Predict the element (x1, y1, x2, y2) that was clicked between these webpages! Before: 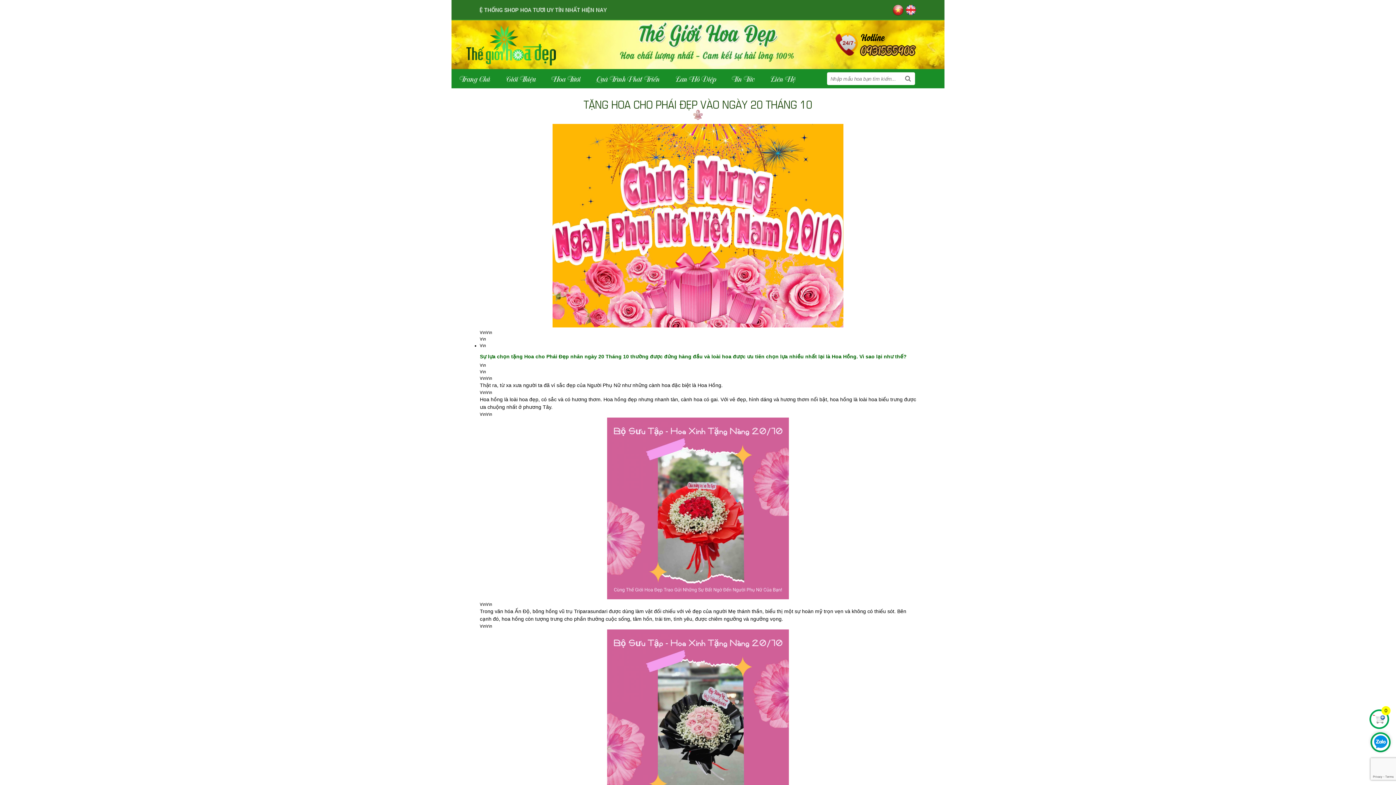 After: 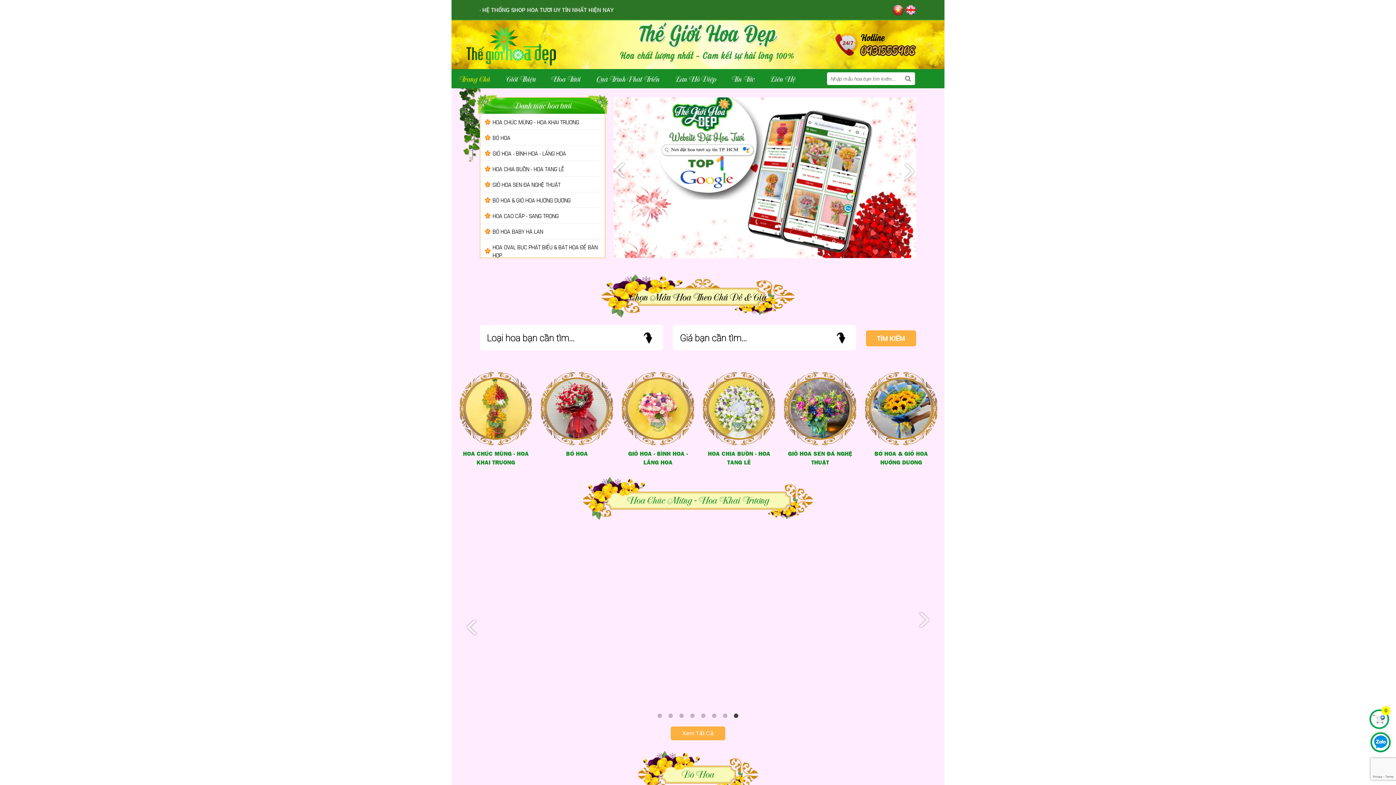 Action: bbox: (892, 7, 903, 12)